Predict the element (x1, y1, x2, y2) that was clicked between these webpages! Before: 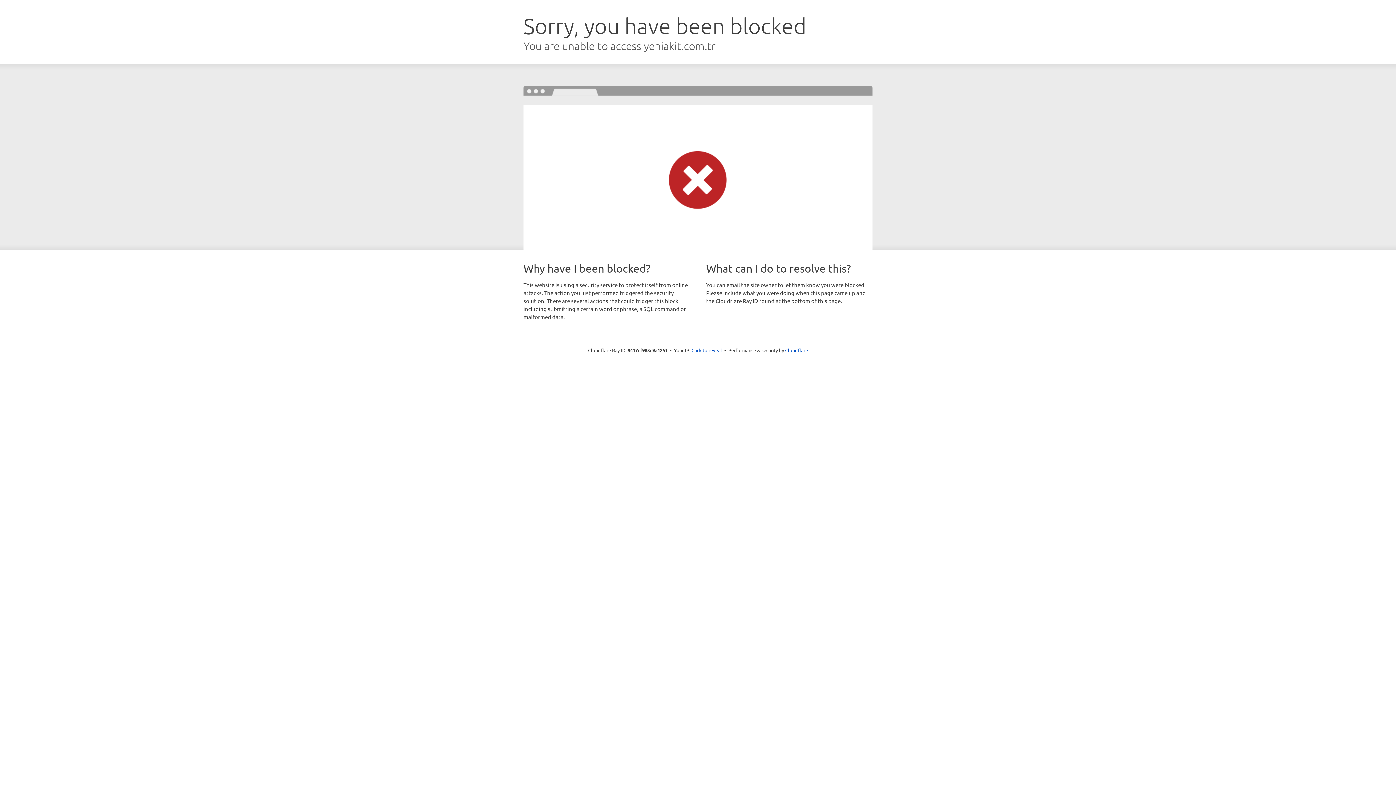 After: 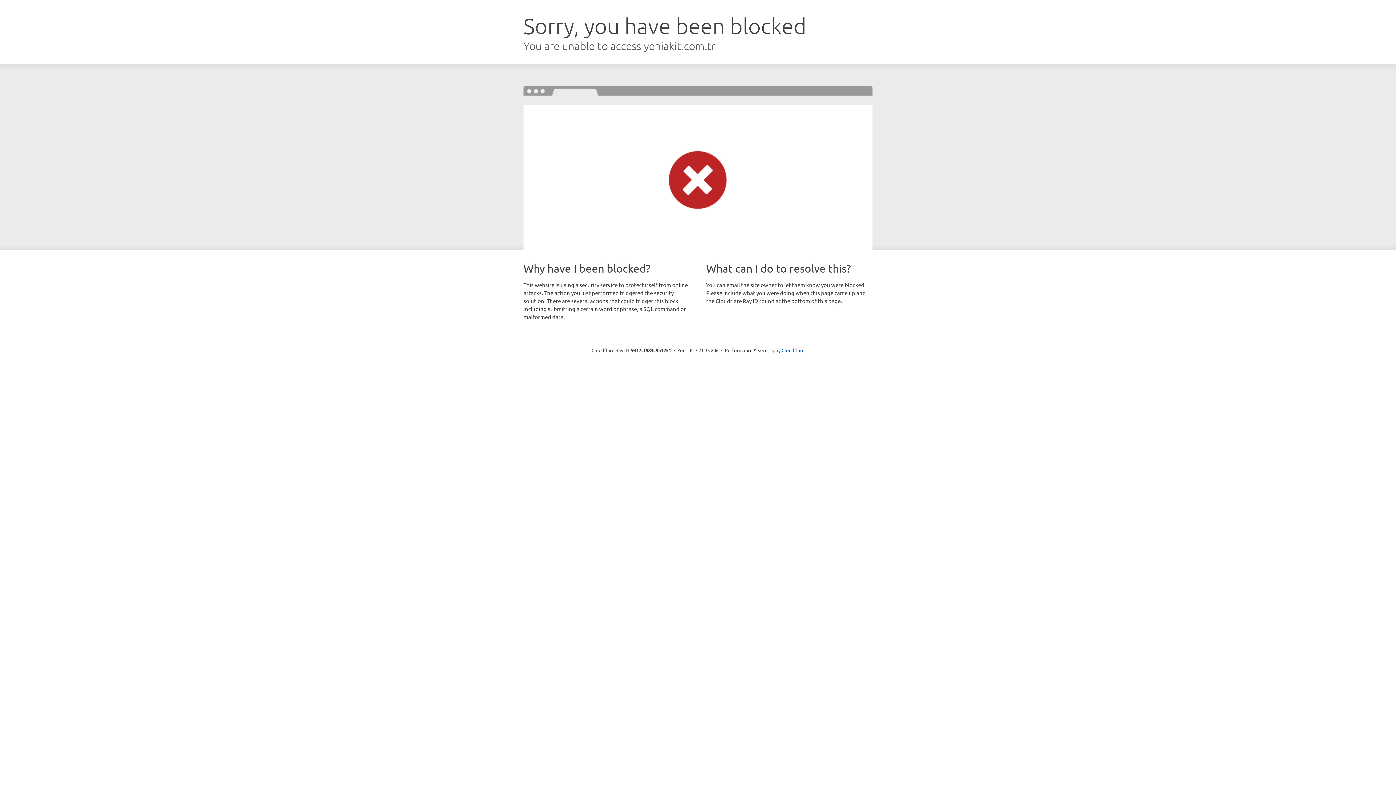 Action: label: Click to reveal bbox: (691, 346, 722, 353)